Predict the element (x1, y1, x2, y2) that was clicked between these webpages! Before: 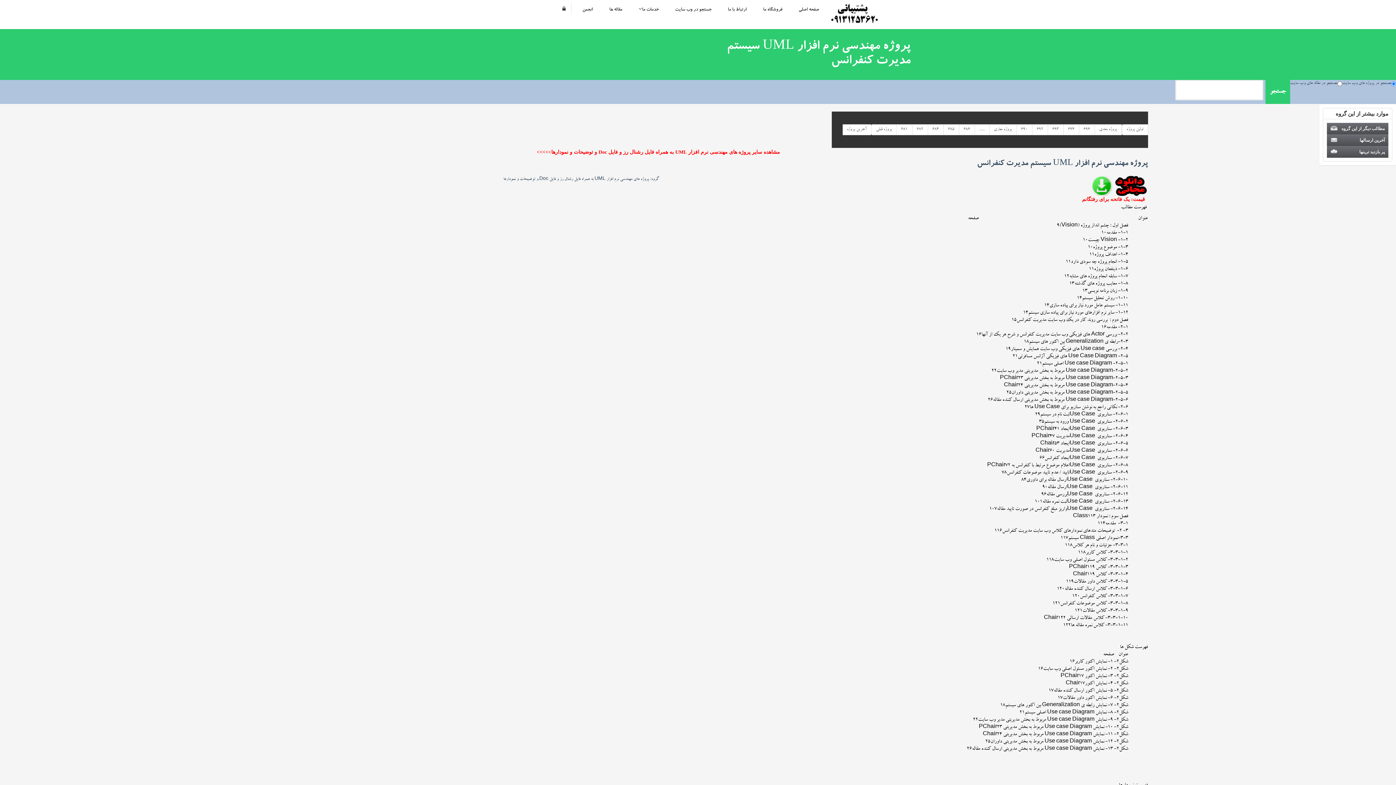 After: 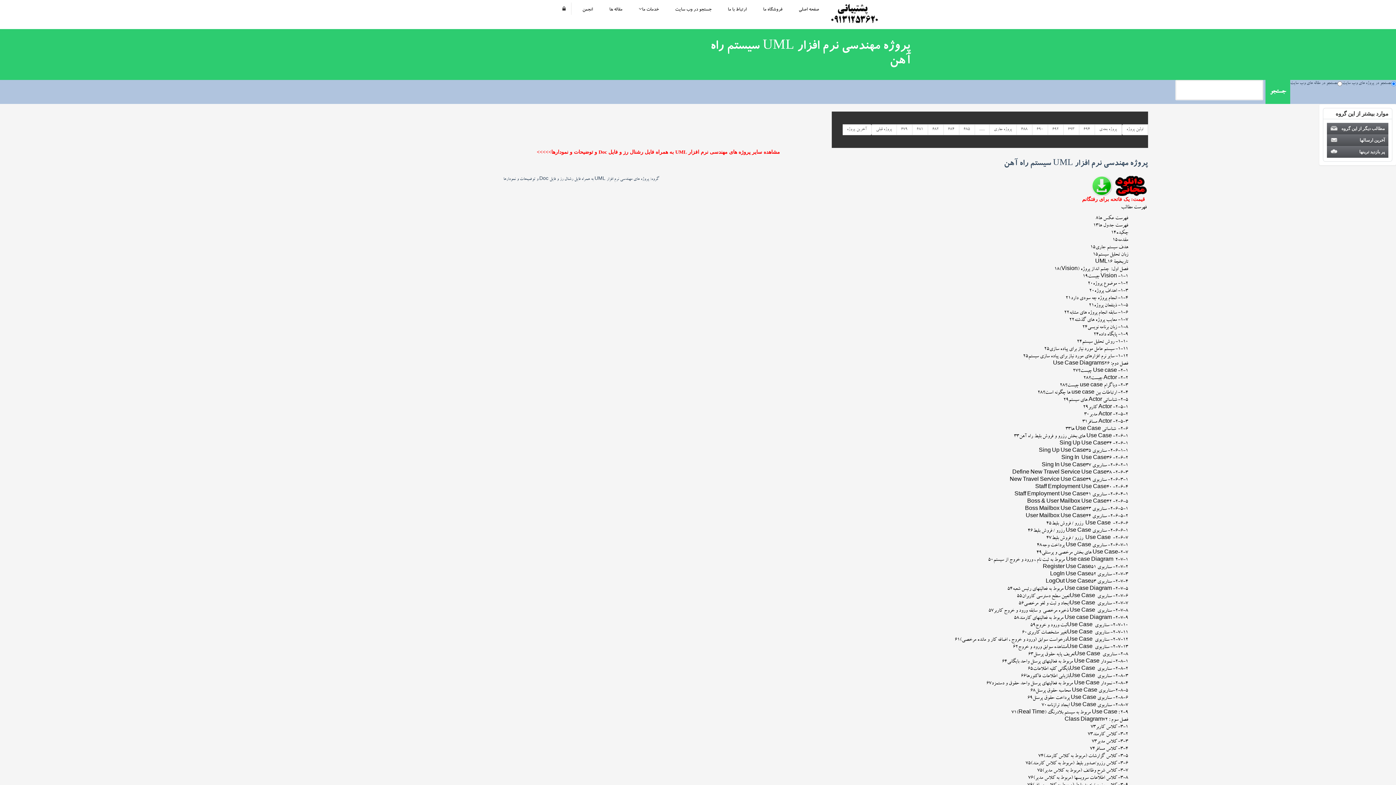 Action: bbox: (959, 124, 975, 135) label: 686